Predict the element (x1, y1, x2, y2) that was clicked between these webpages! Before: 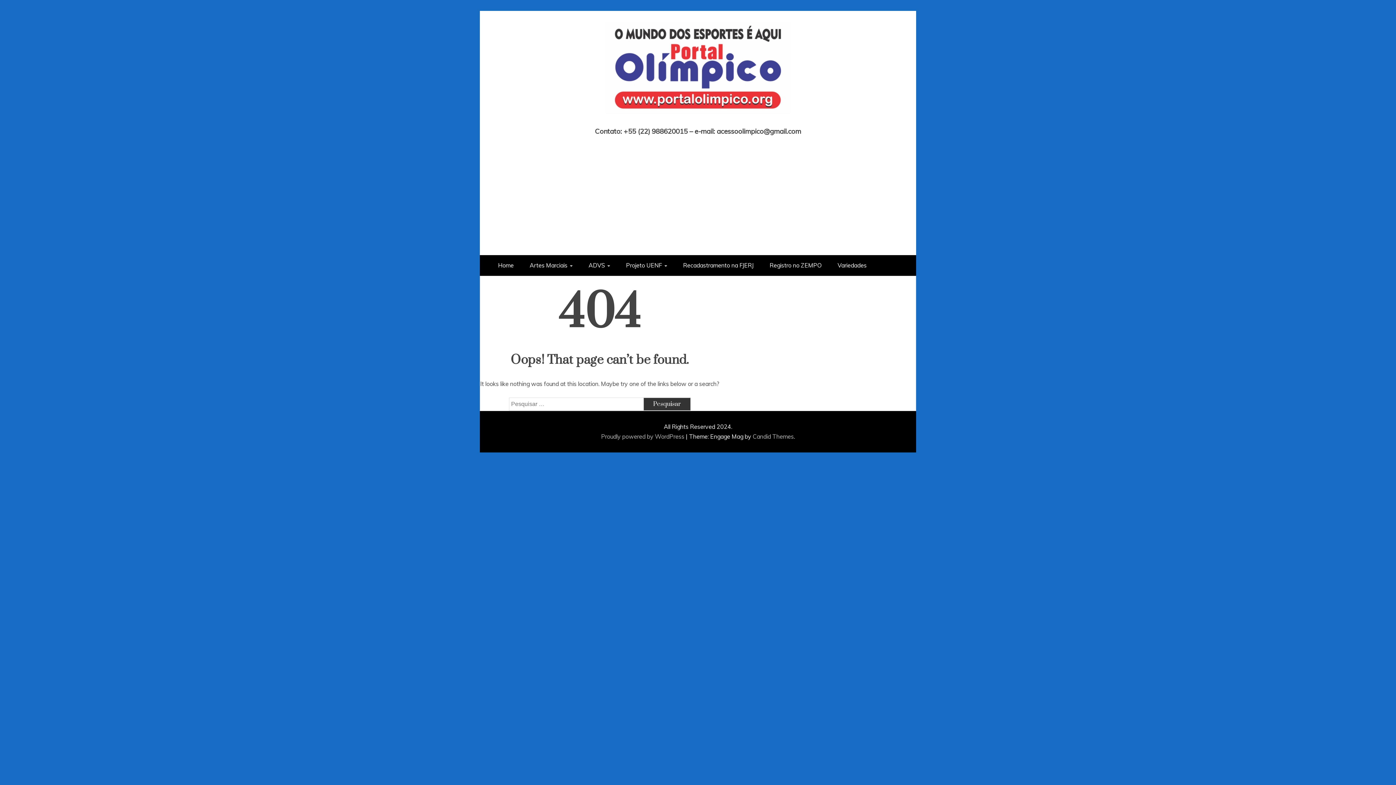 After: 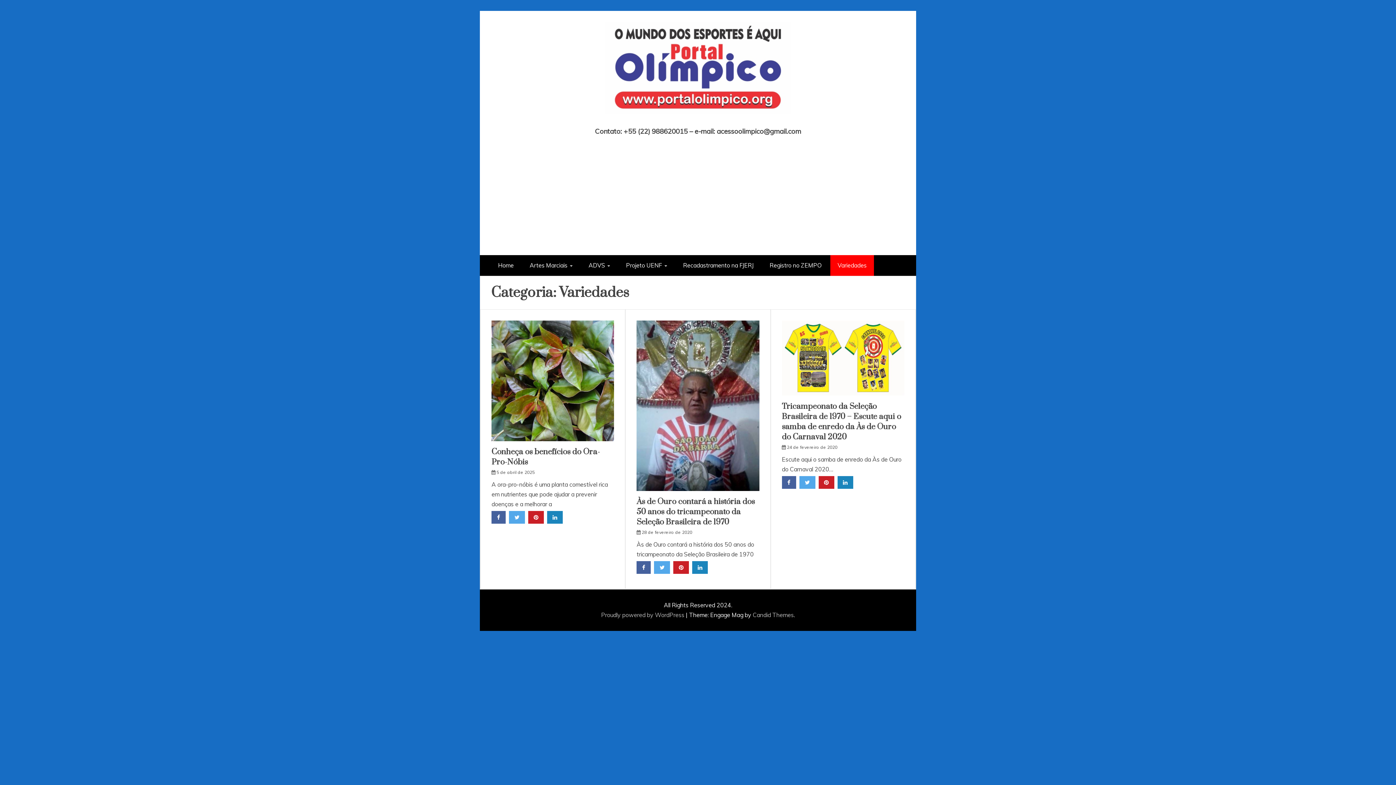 Action: bbox: (830, 255, 874, 276) label: Variedades